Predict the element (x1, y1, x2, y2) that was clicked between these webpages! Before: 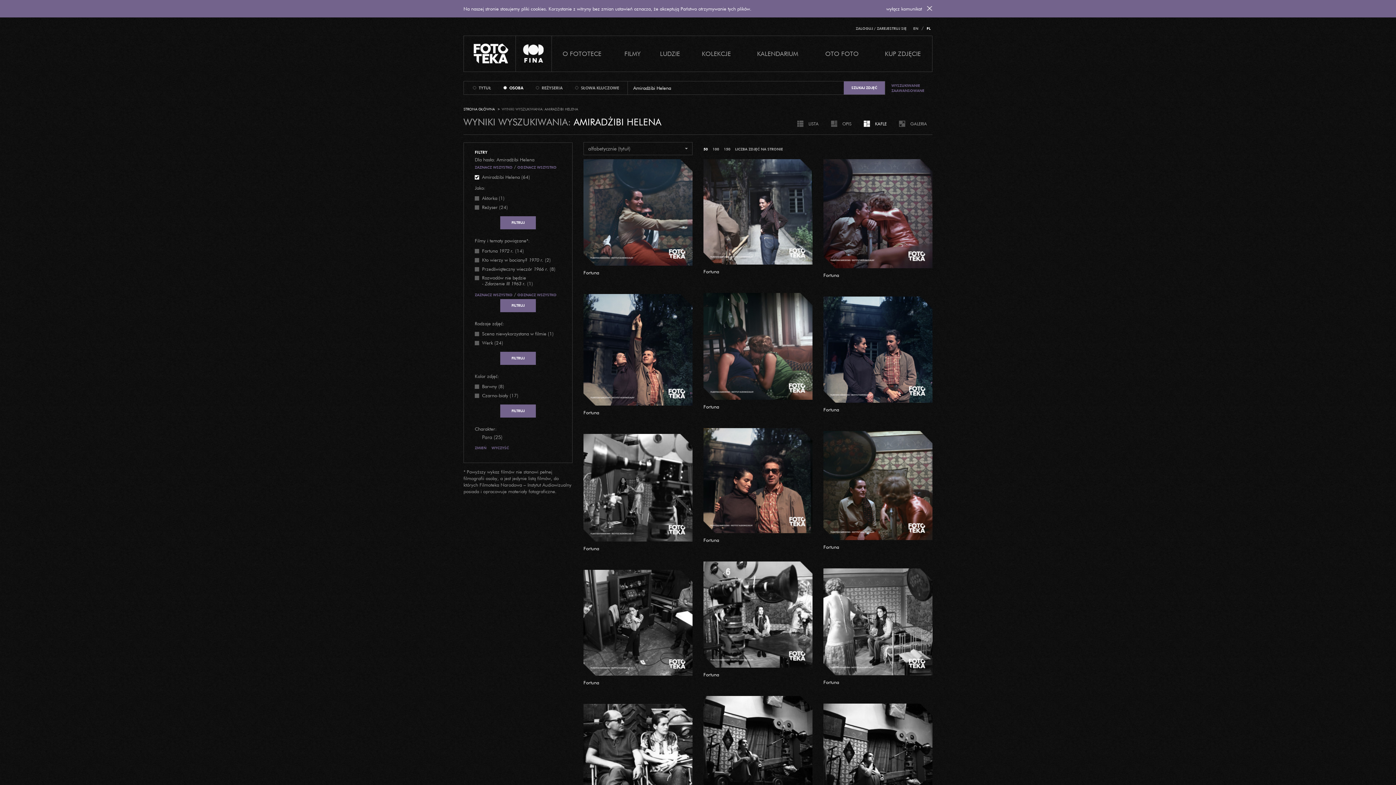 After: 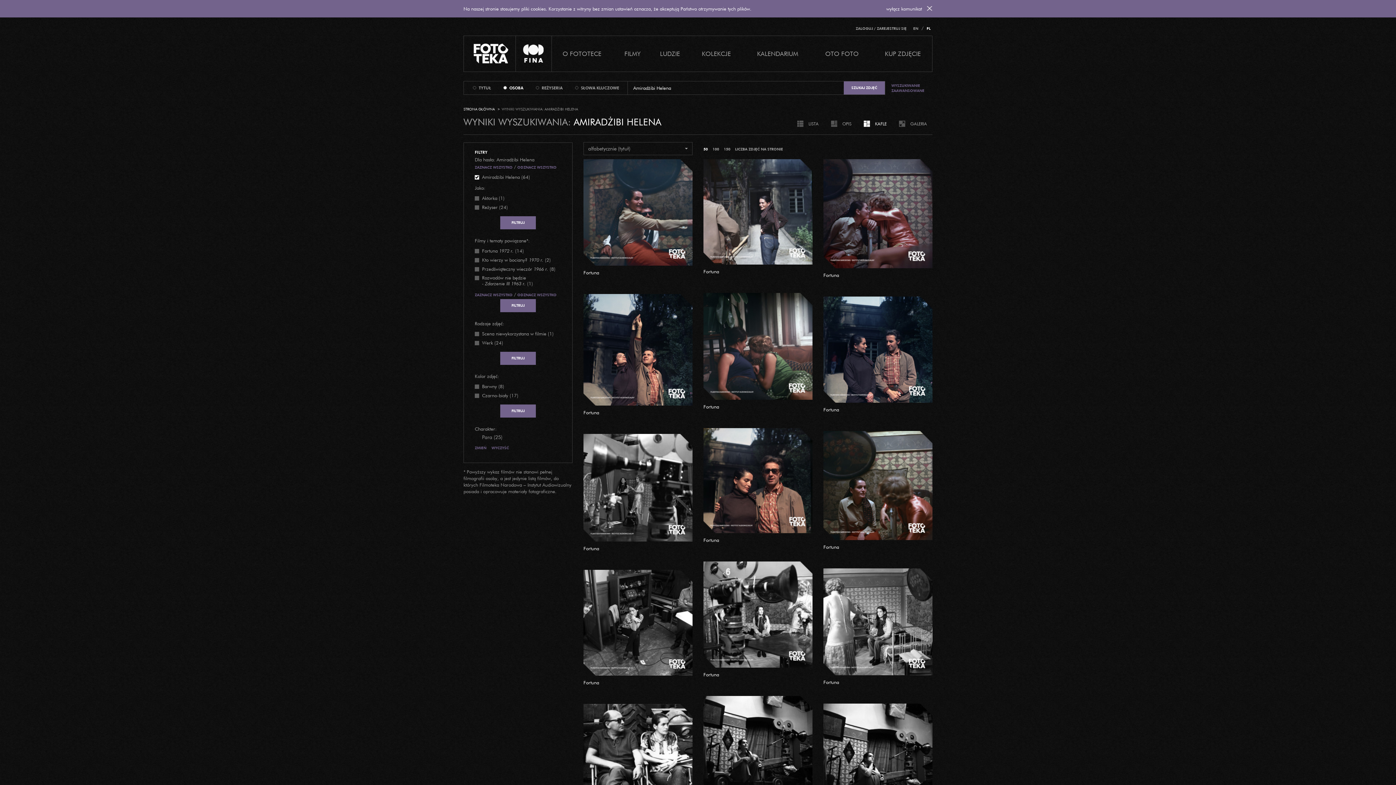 Action: label: Jako: bbox: (474, 185, 485, 190)